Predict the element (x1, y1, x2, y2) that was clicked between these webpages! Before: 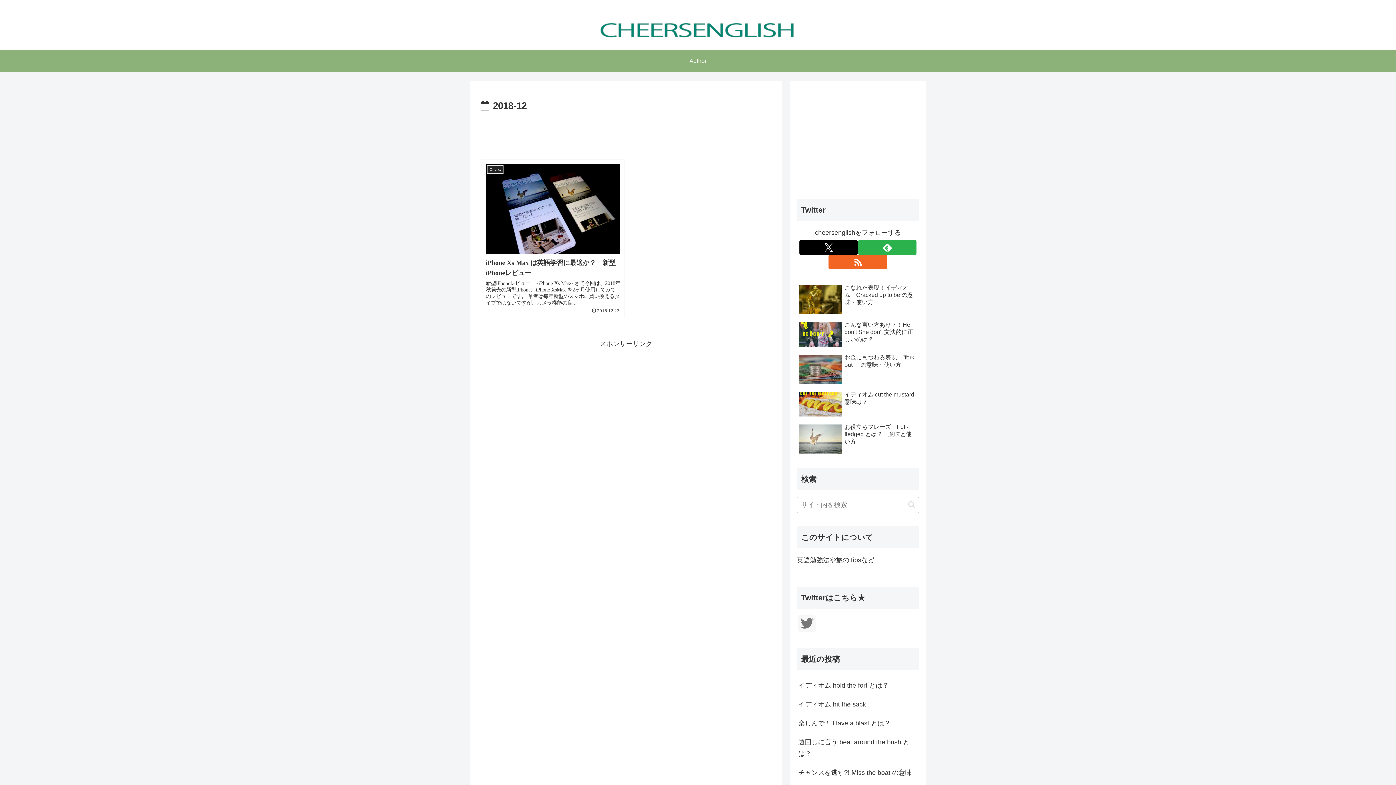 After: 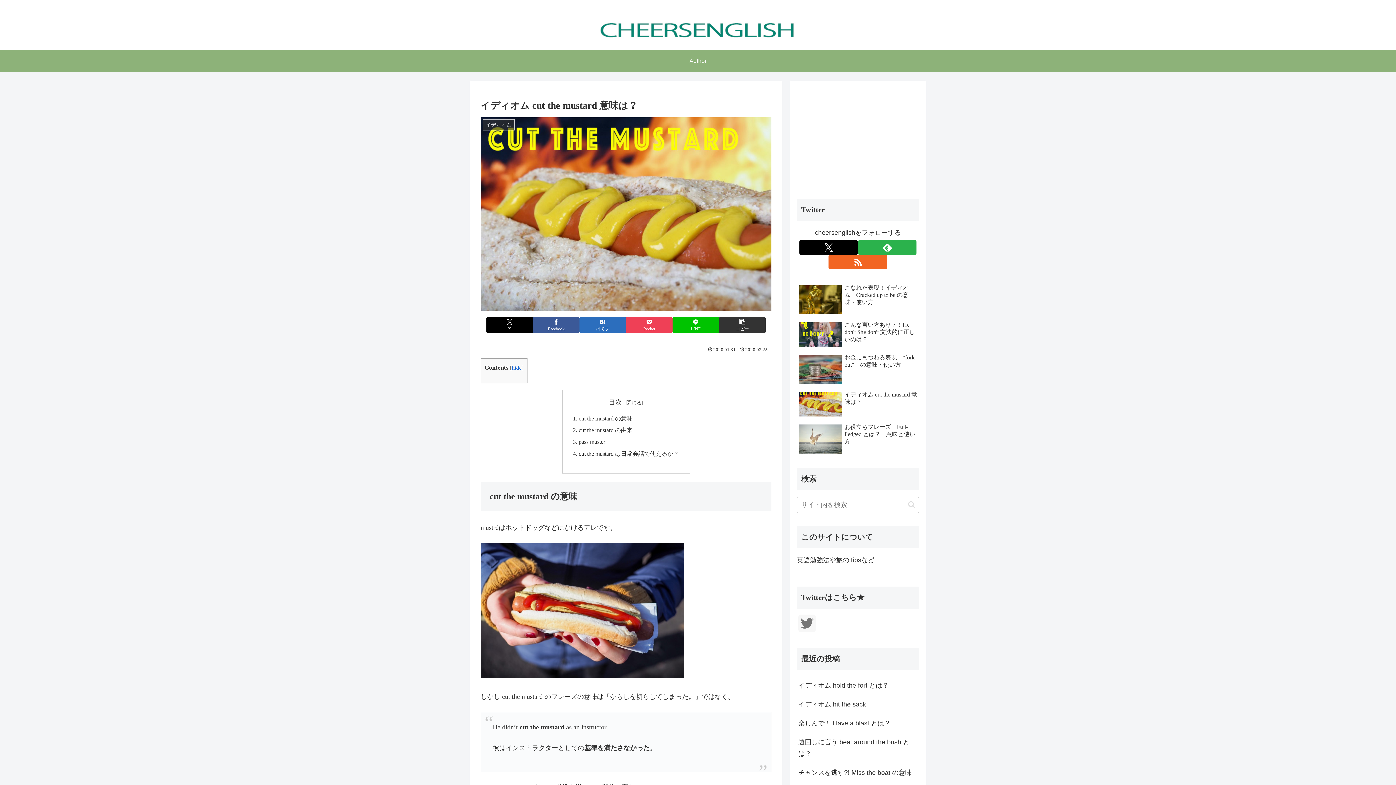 Action: bbox: (797, 389, 919, 420) label: イディオム cut the mustard 意味は？